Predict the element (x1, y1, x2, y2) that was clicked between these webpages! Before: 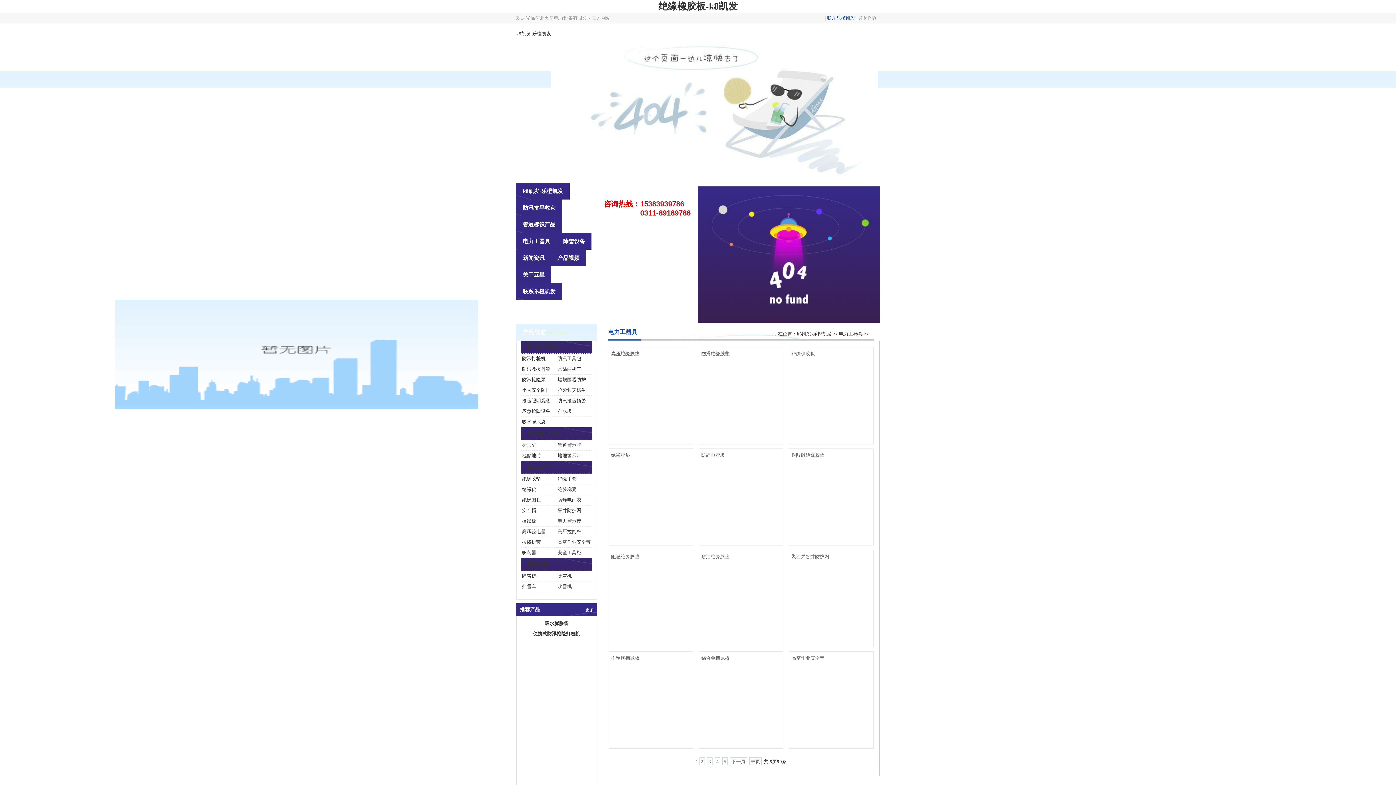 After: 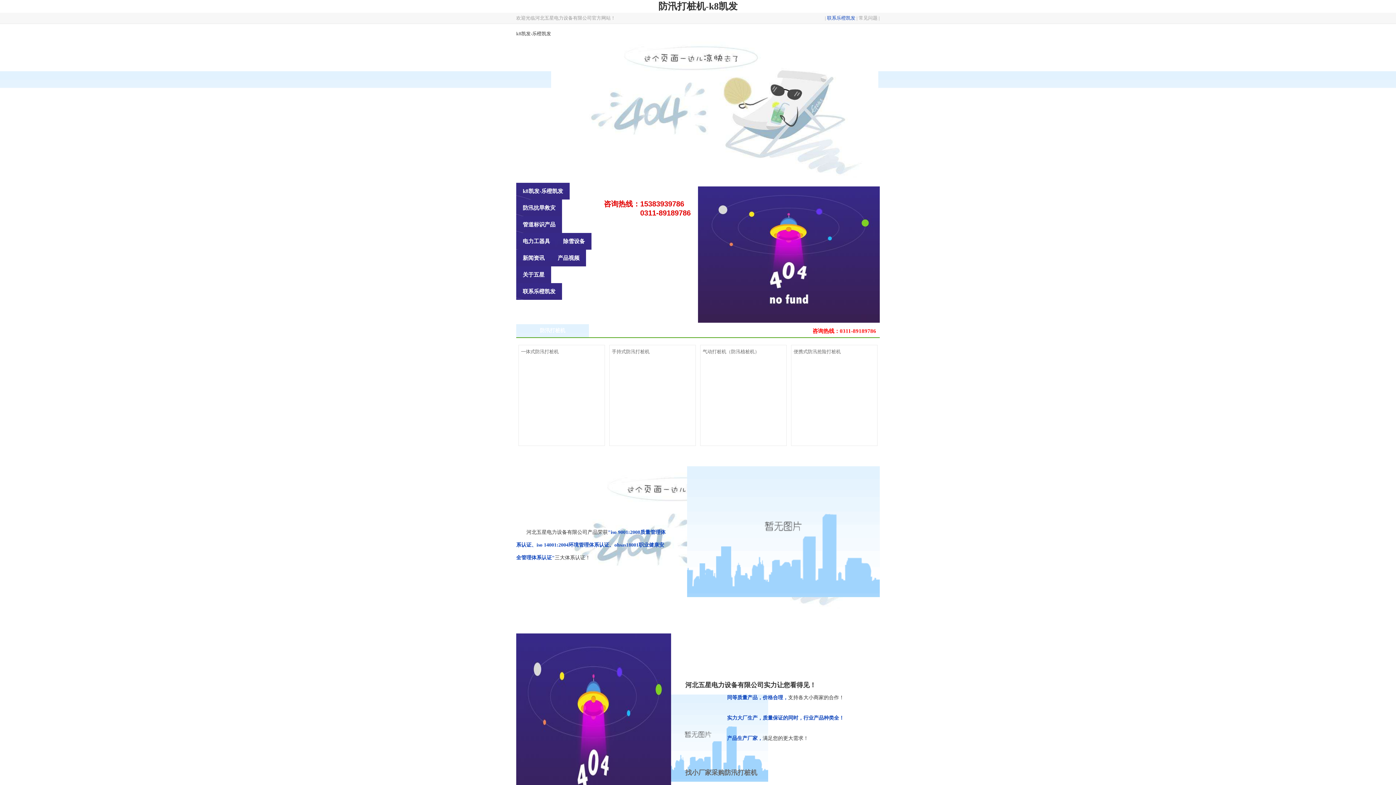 Action: bbox: (522, 356, 545, 361) label: 防汛打桩机